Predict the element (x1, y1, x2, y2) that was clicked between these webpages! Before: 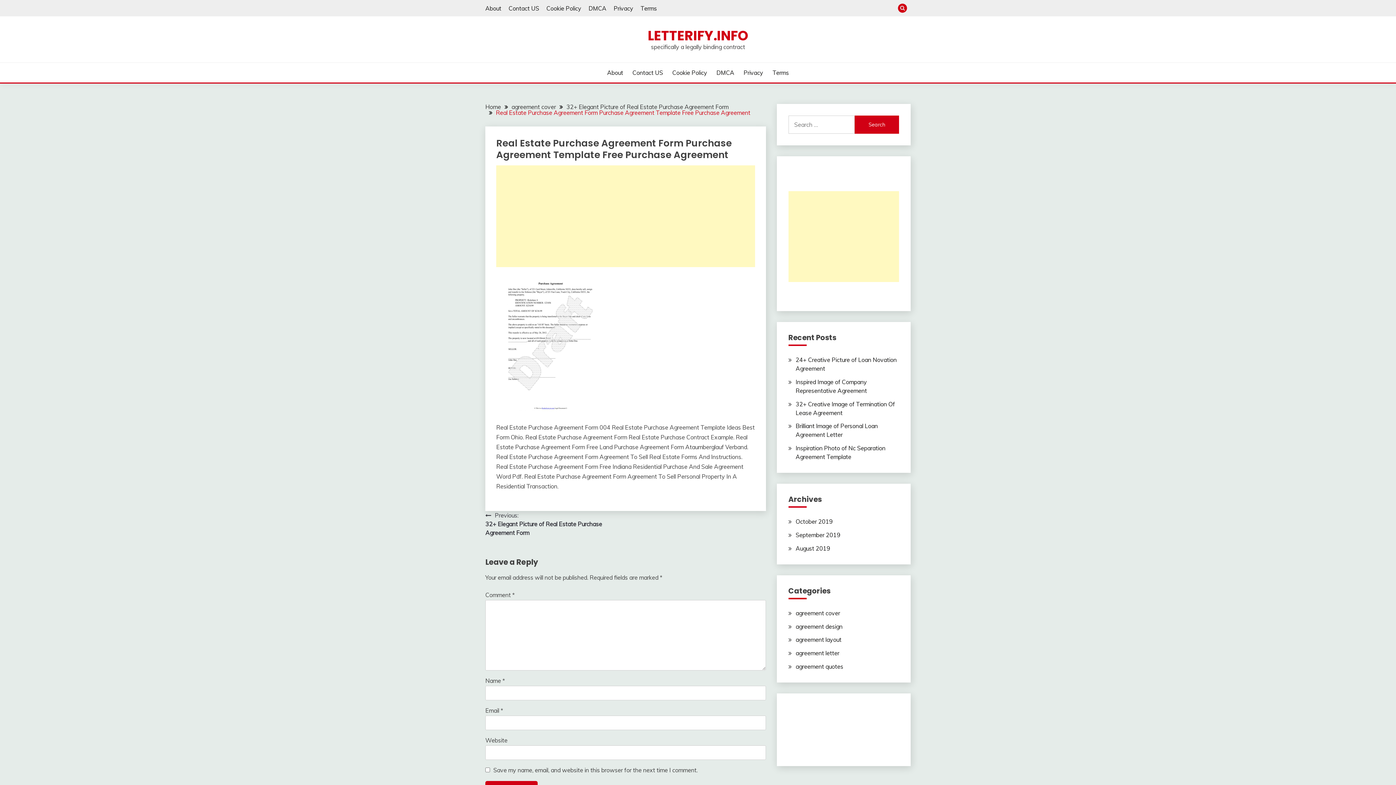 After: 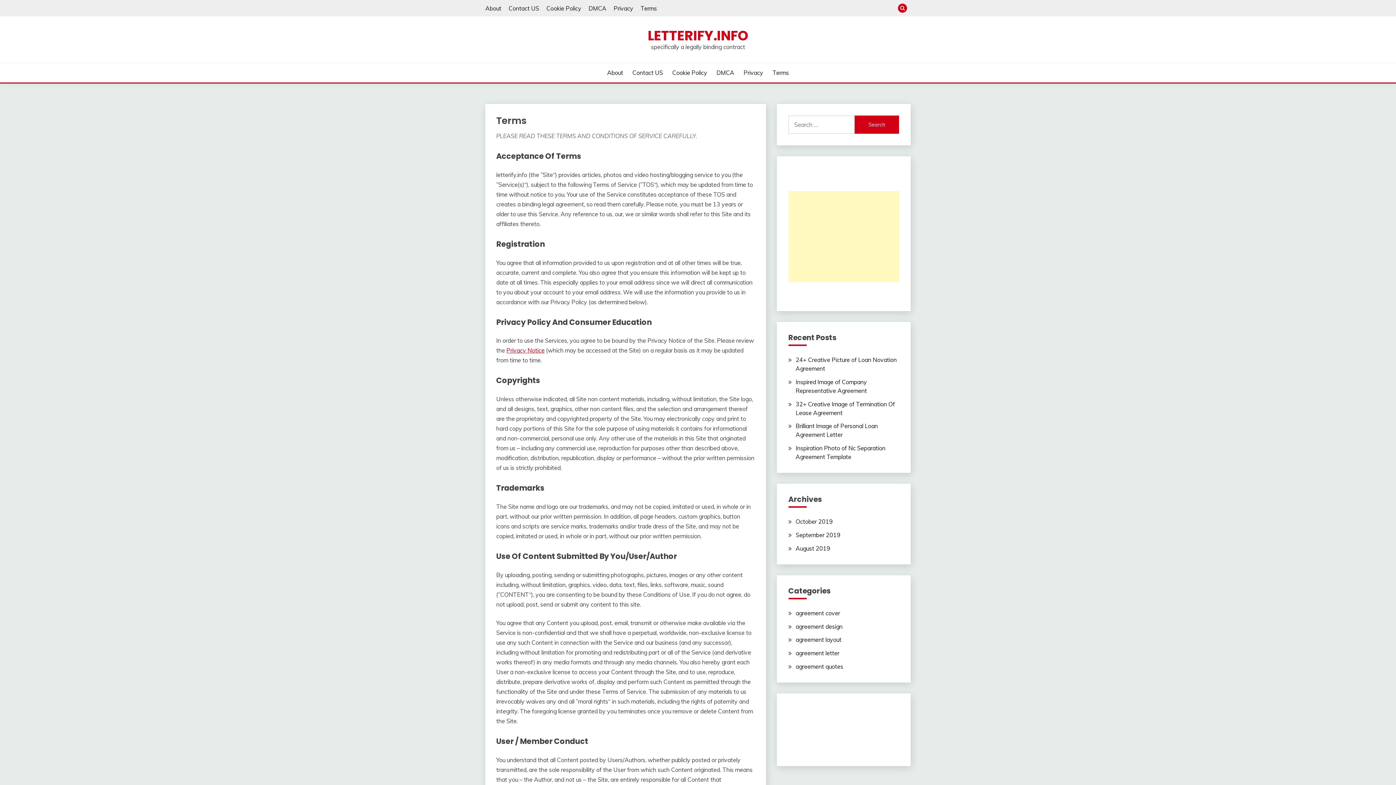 Action: bbox: (772, 68, 789, 77) label: Terms